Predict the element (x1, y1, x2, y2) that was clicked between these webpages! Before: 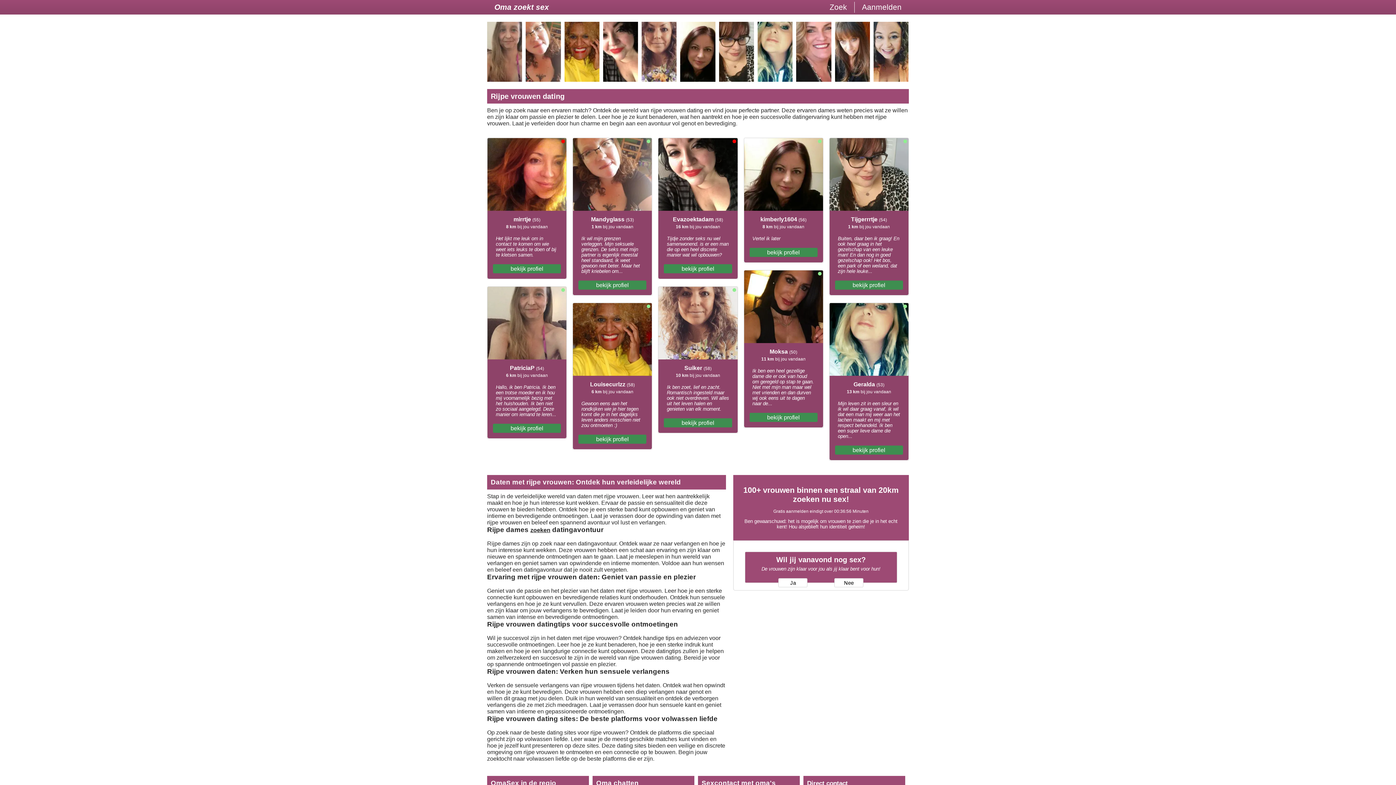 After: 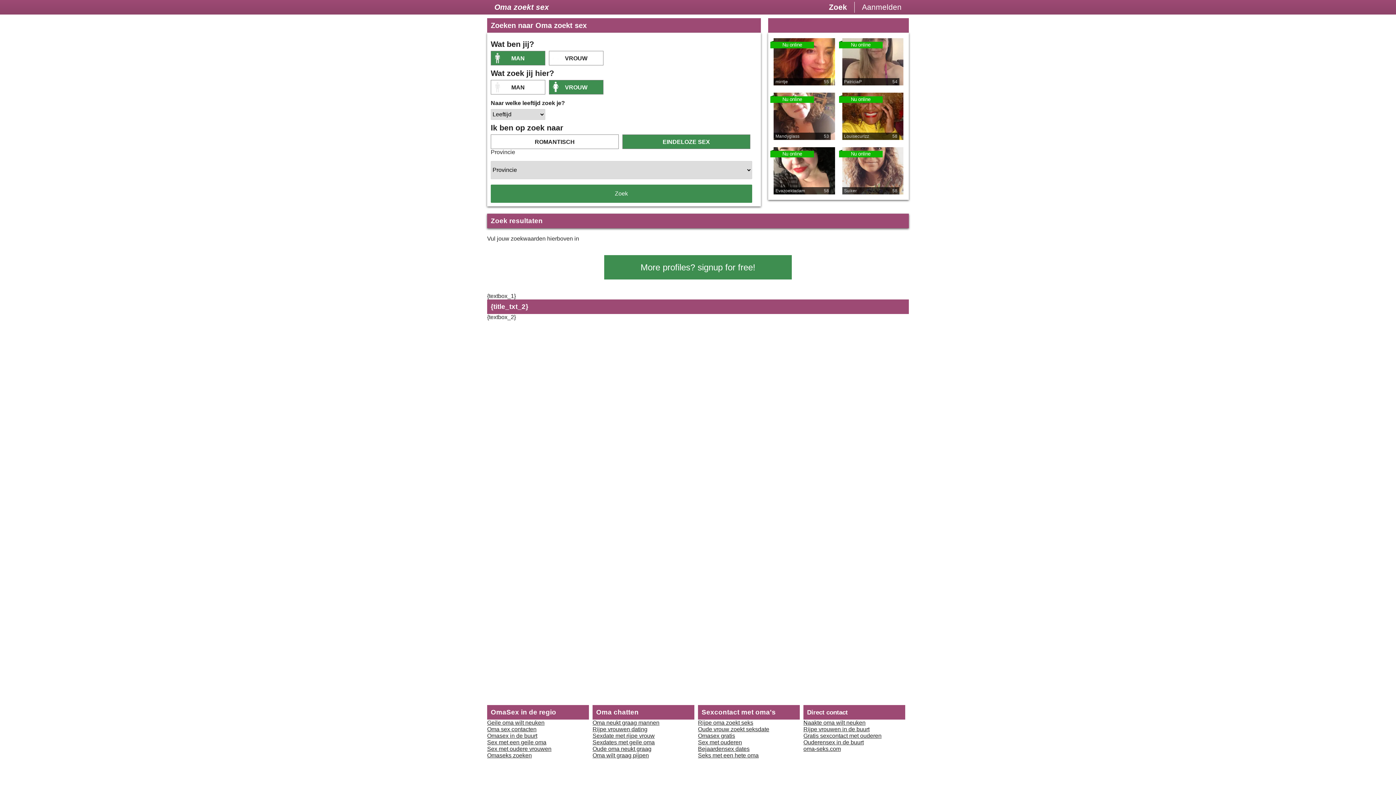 Action: bbox: (530, 527, 550, 533) label: zoeken